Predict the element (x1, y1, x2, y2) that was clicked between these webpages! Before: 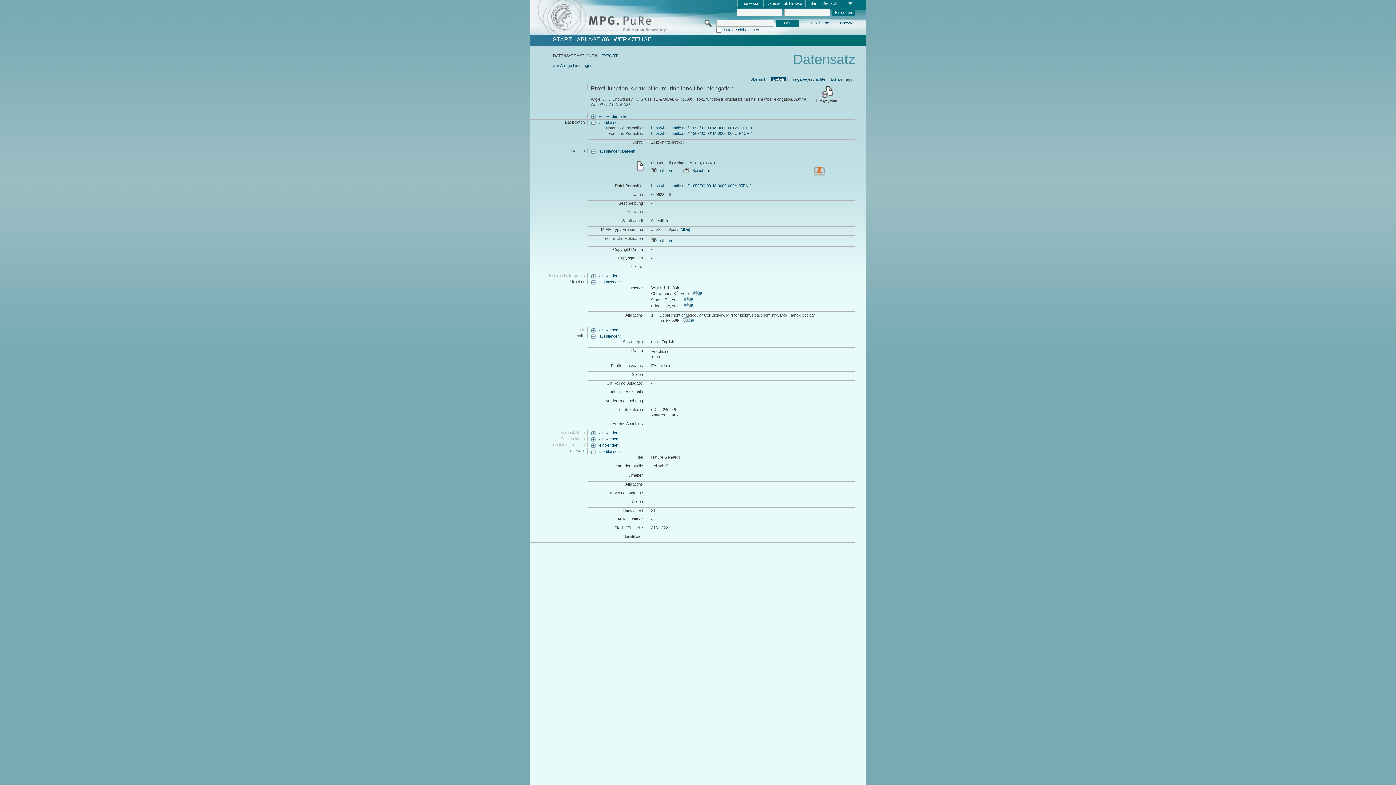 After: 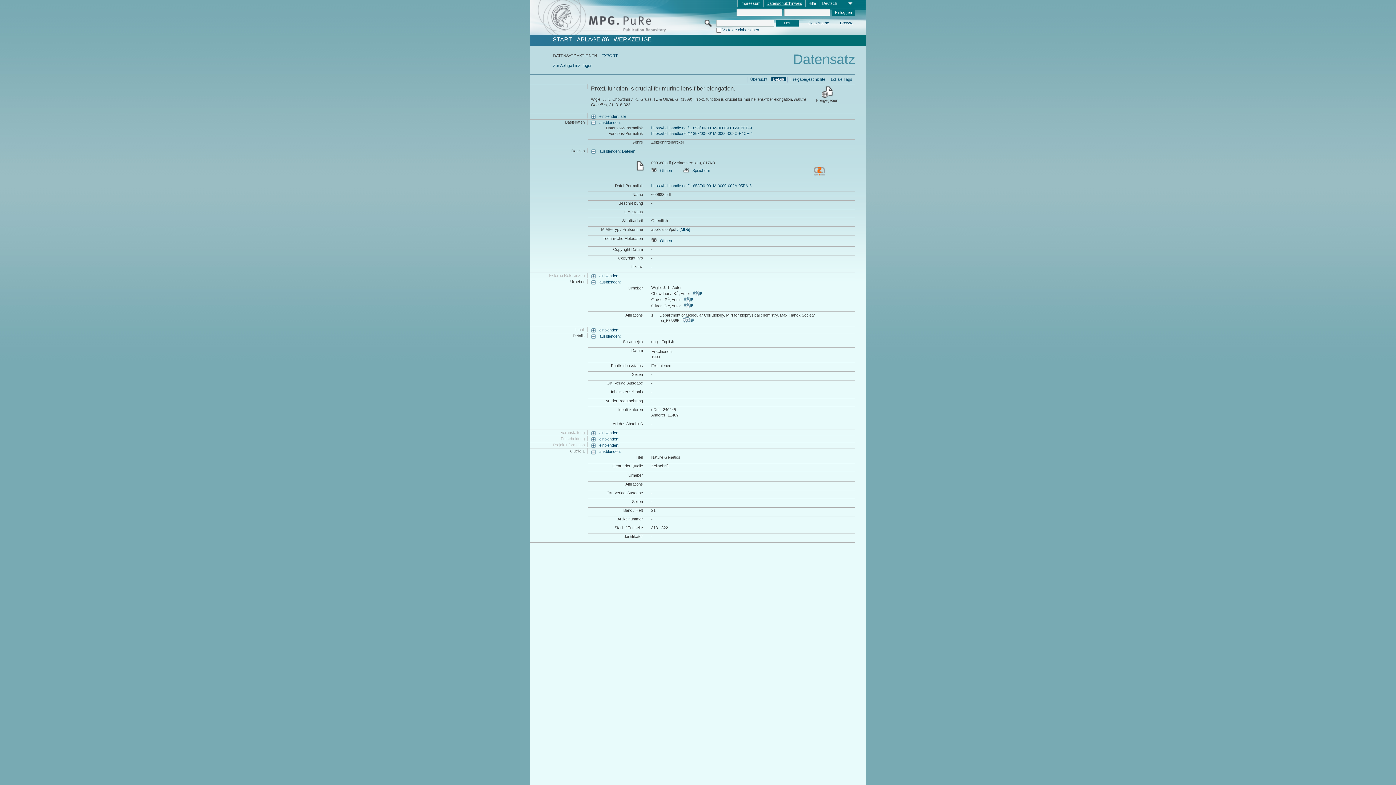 Action: bbox: (763, 0, 805, 7) label: Datenschutzhinweis